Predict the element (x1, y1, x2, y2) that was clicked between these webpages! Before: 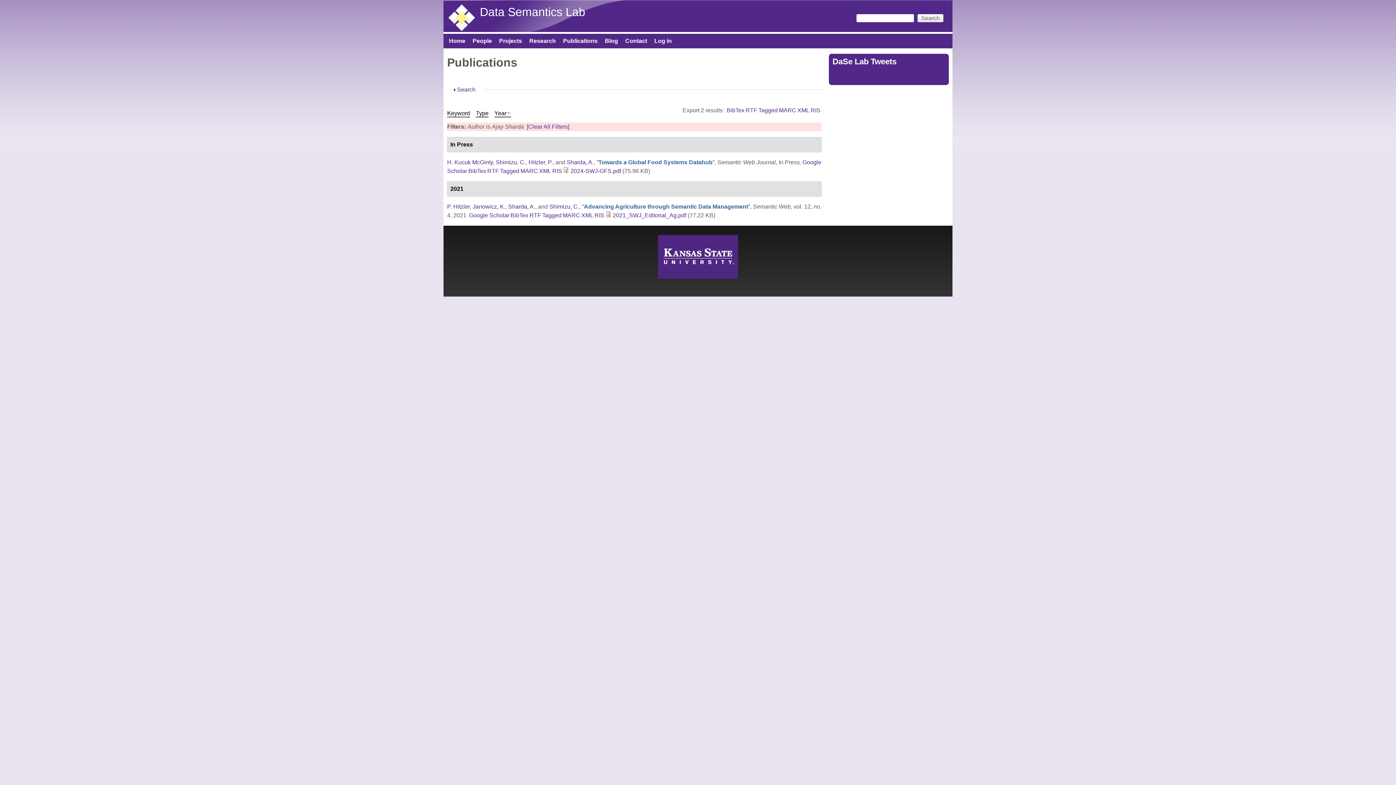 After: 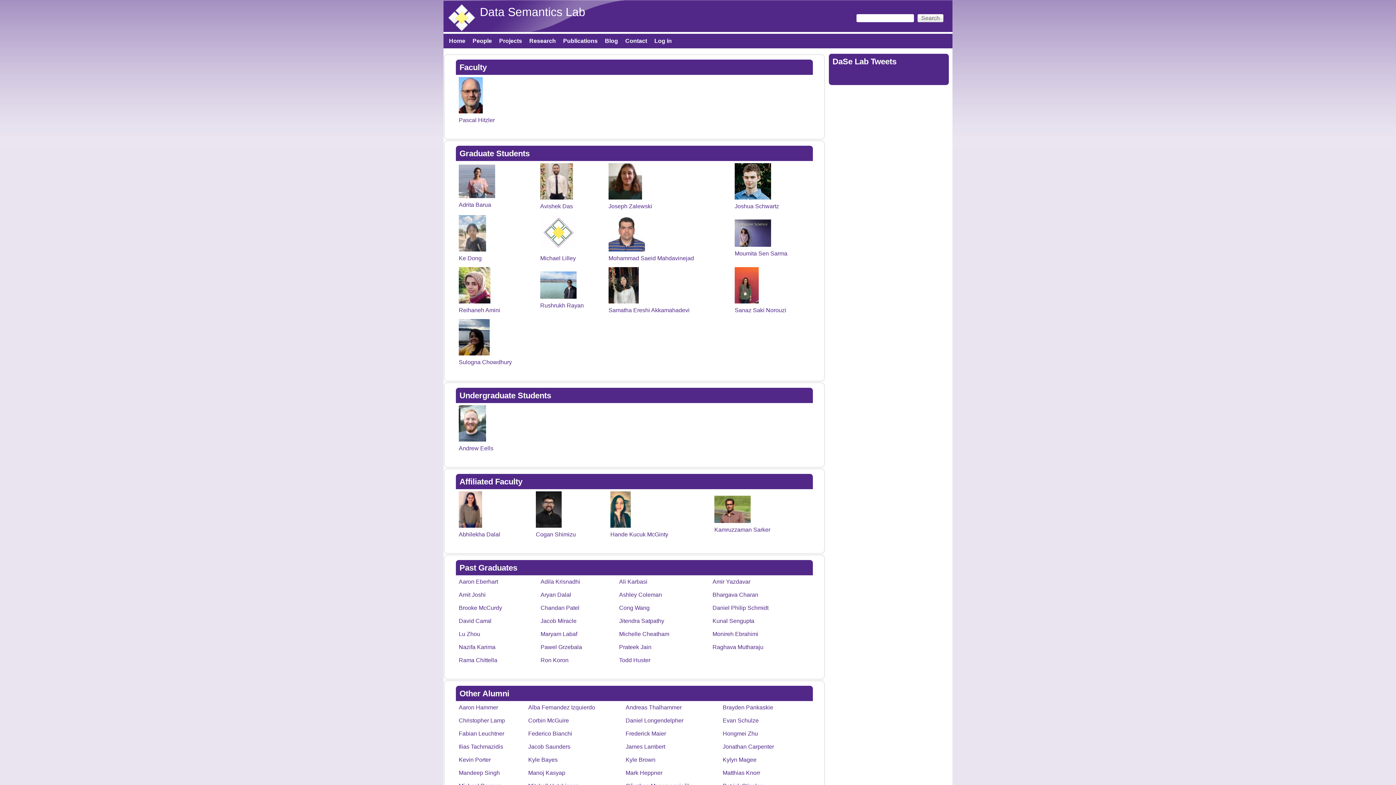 Action: label: People bbox: (469, 37, 495, 44)